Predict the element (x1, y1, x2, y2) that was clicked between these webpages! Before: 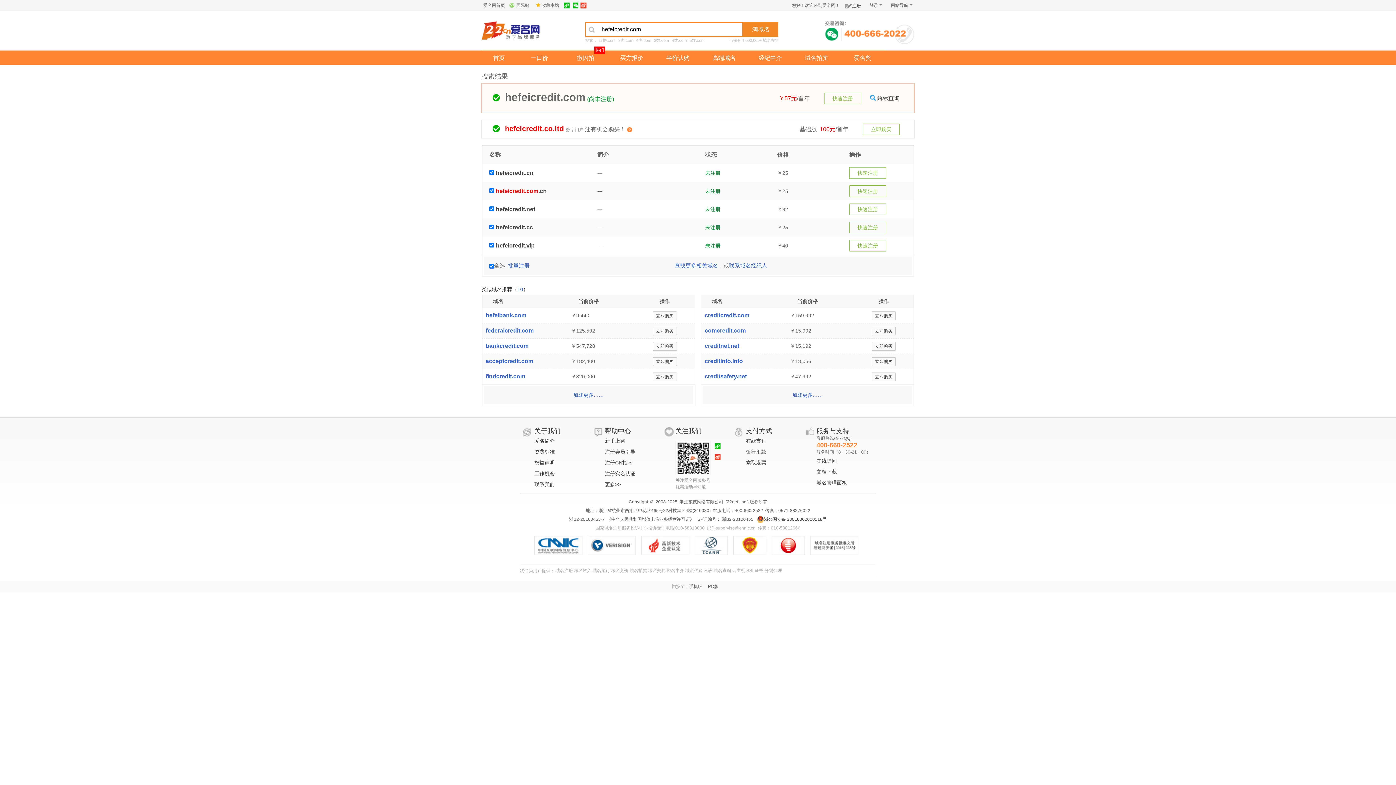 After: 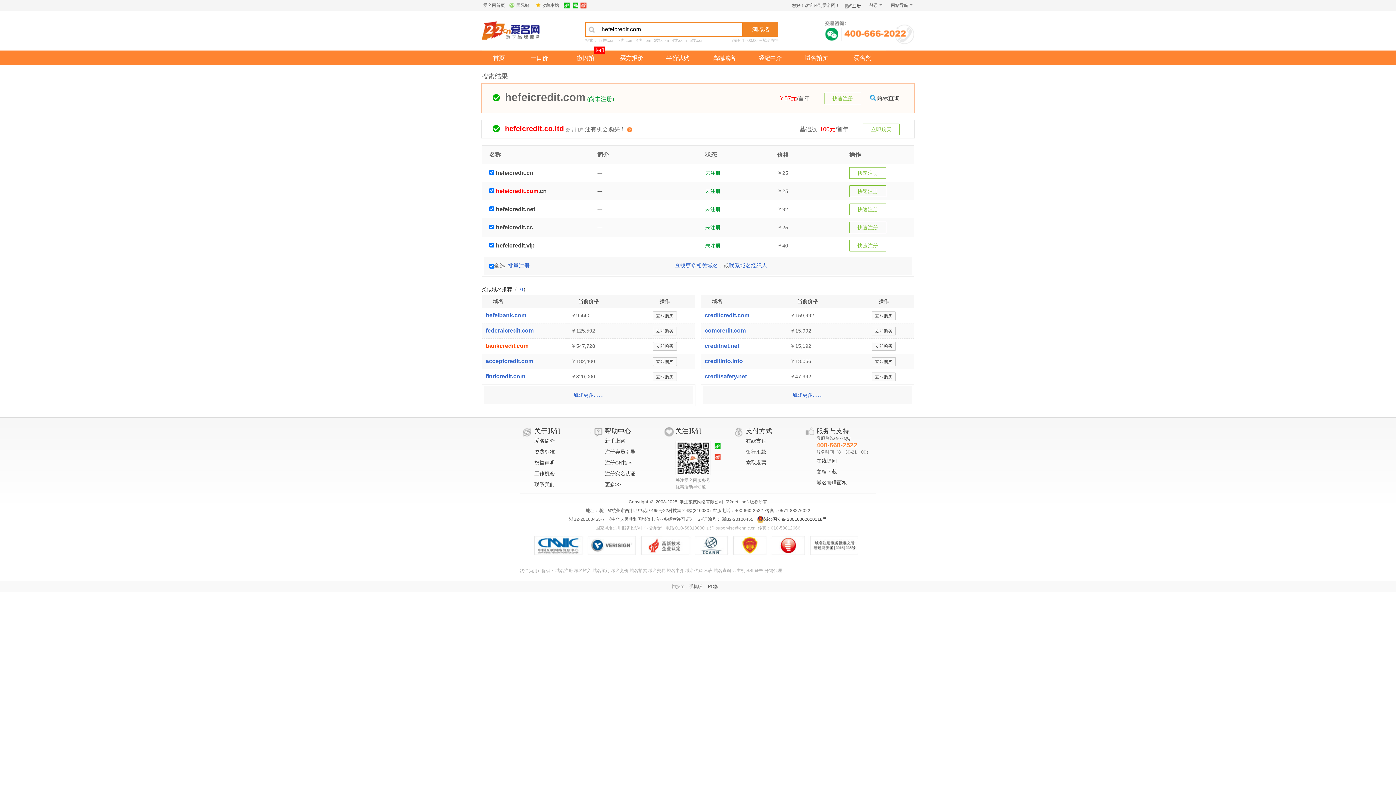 Action: bbox: (485, 342, 528, 349) label: bankcredit.com